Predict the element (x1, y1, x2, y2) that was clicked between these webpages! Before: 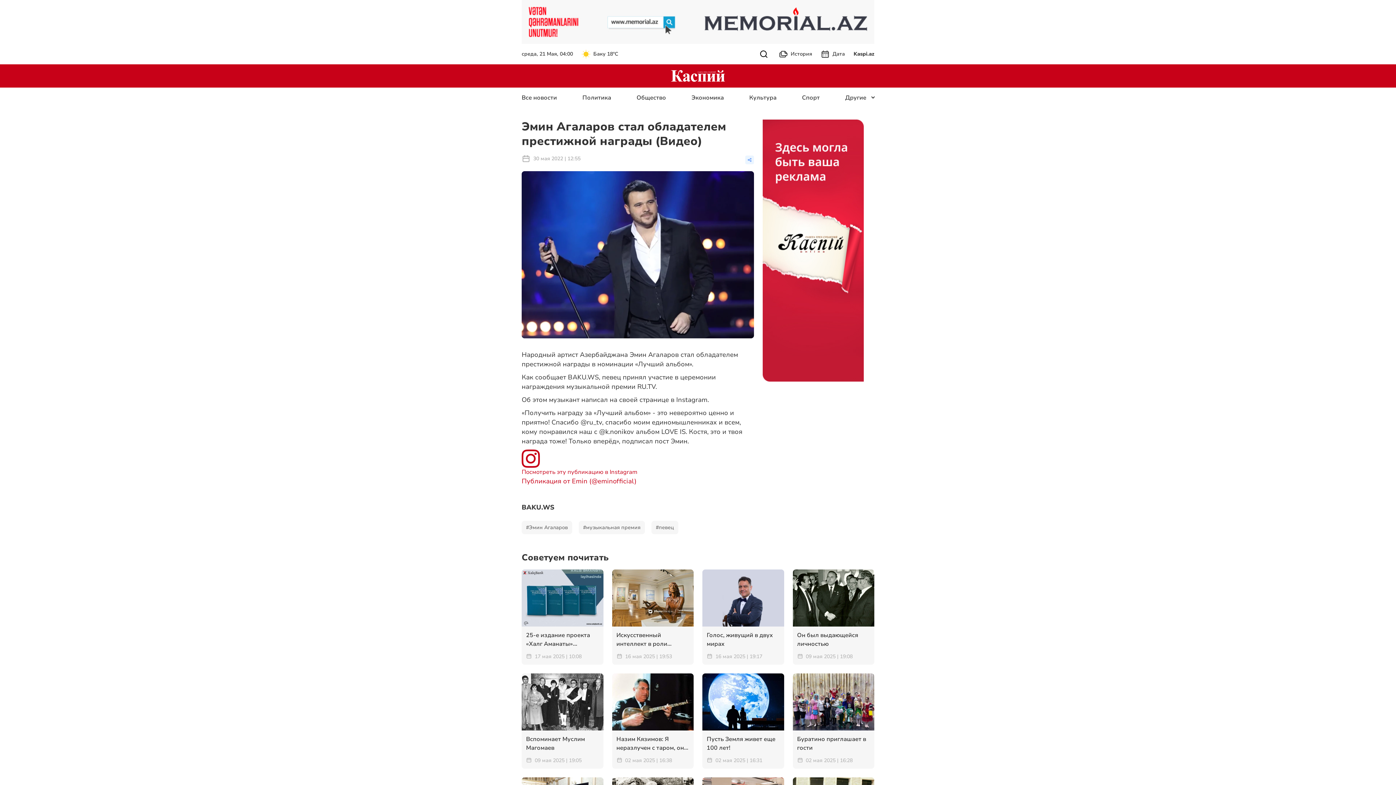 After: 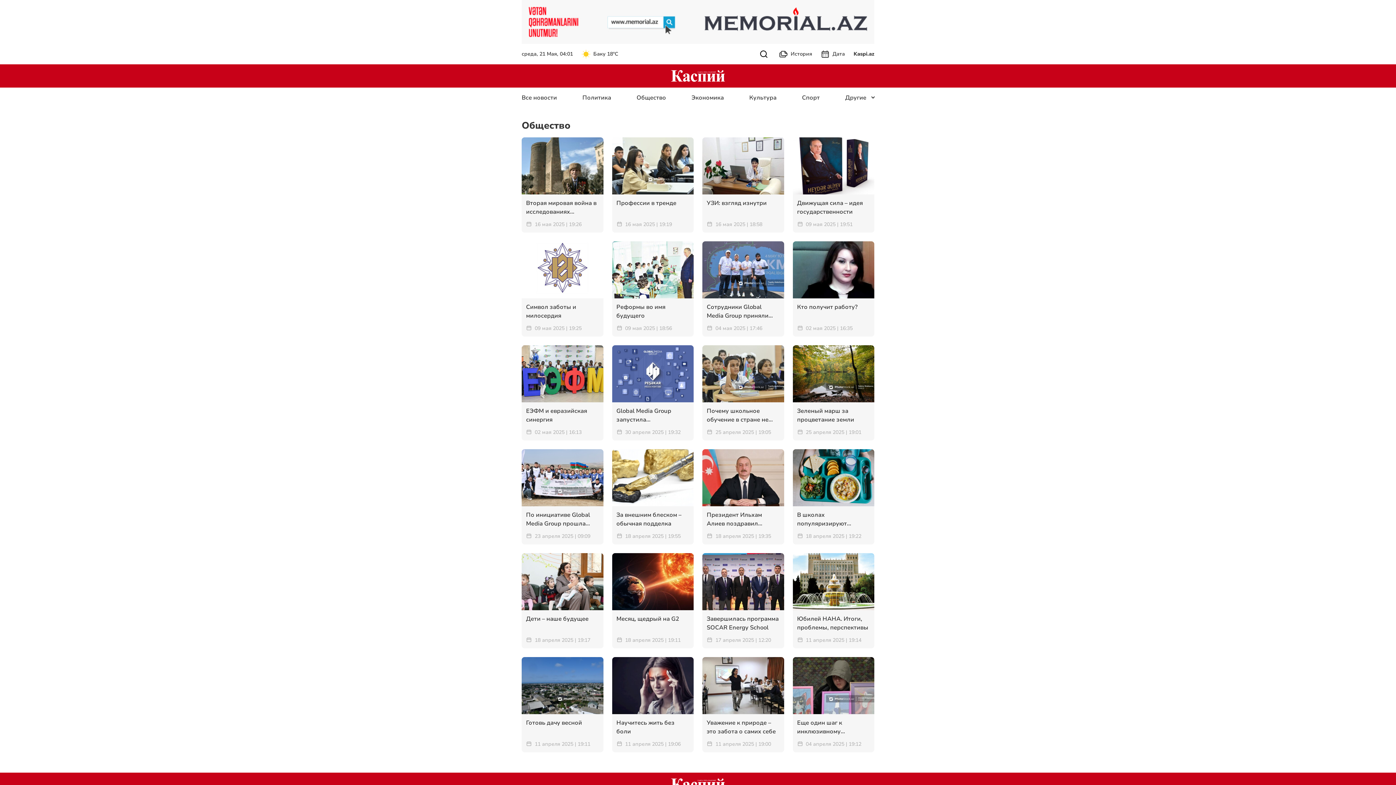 Action: label: Общество bbox: (636, 93, 666, 101)